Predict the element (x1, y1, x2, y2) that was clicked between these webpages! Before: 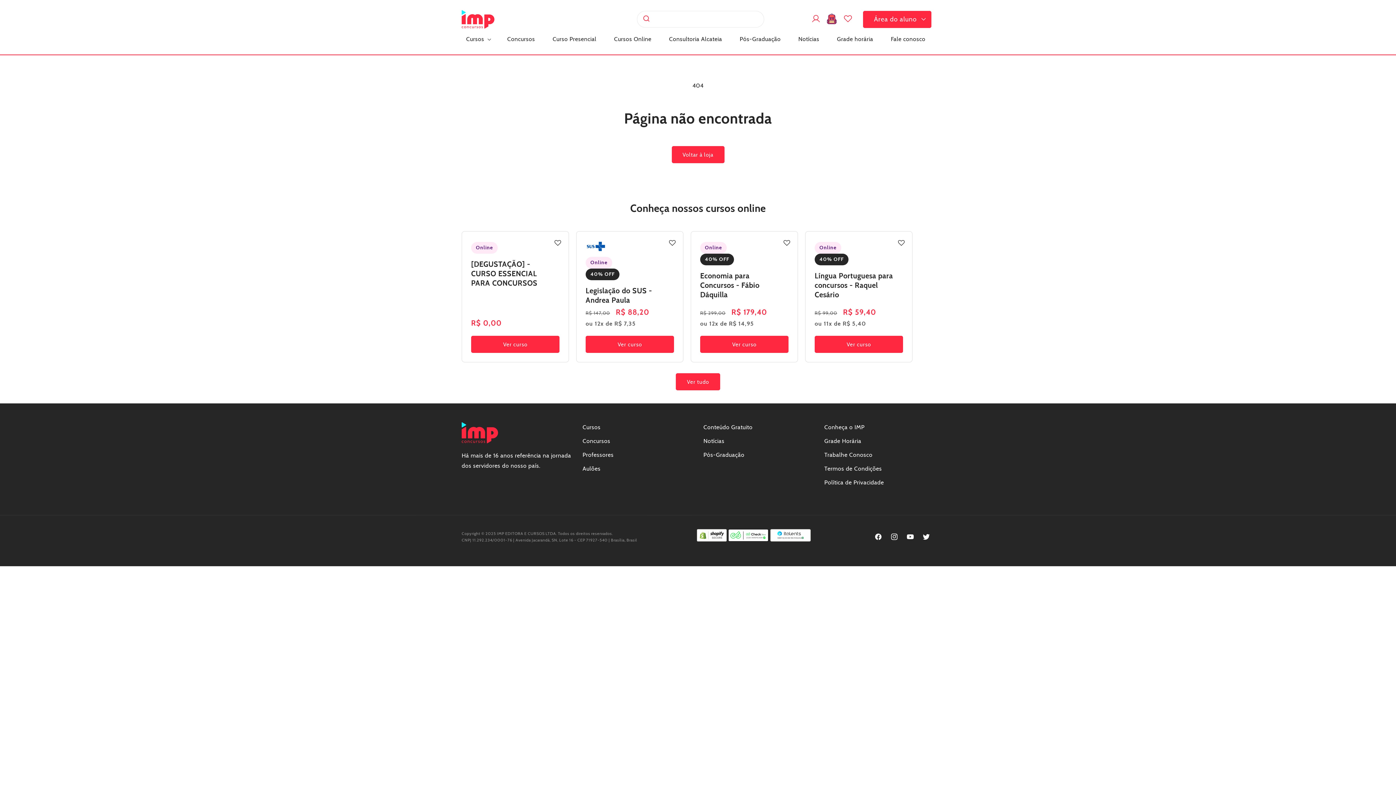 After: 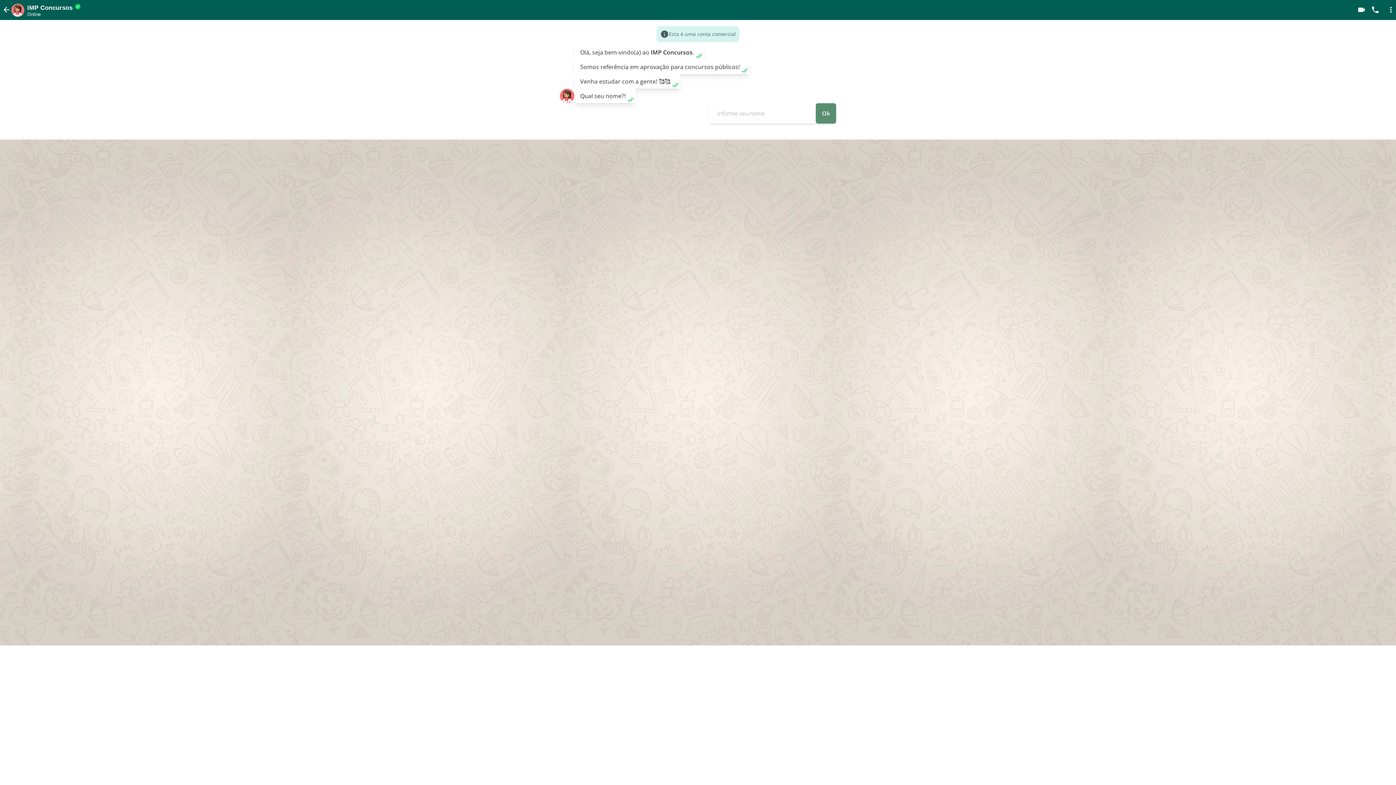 Action: bbox: (886, 31, 930, 47) label: Fale conosco